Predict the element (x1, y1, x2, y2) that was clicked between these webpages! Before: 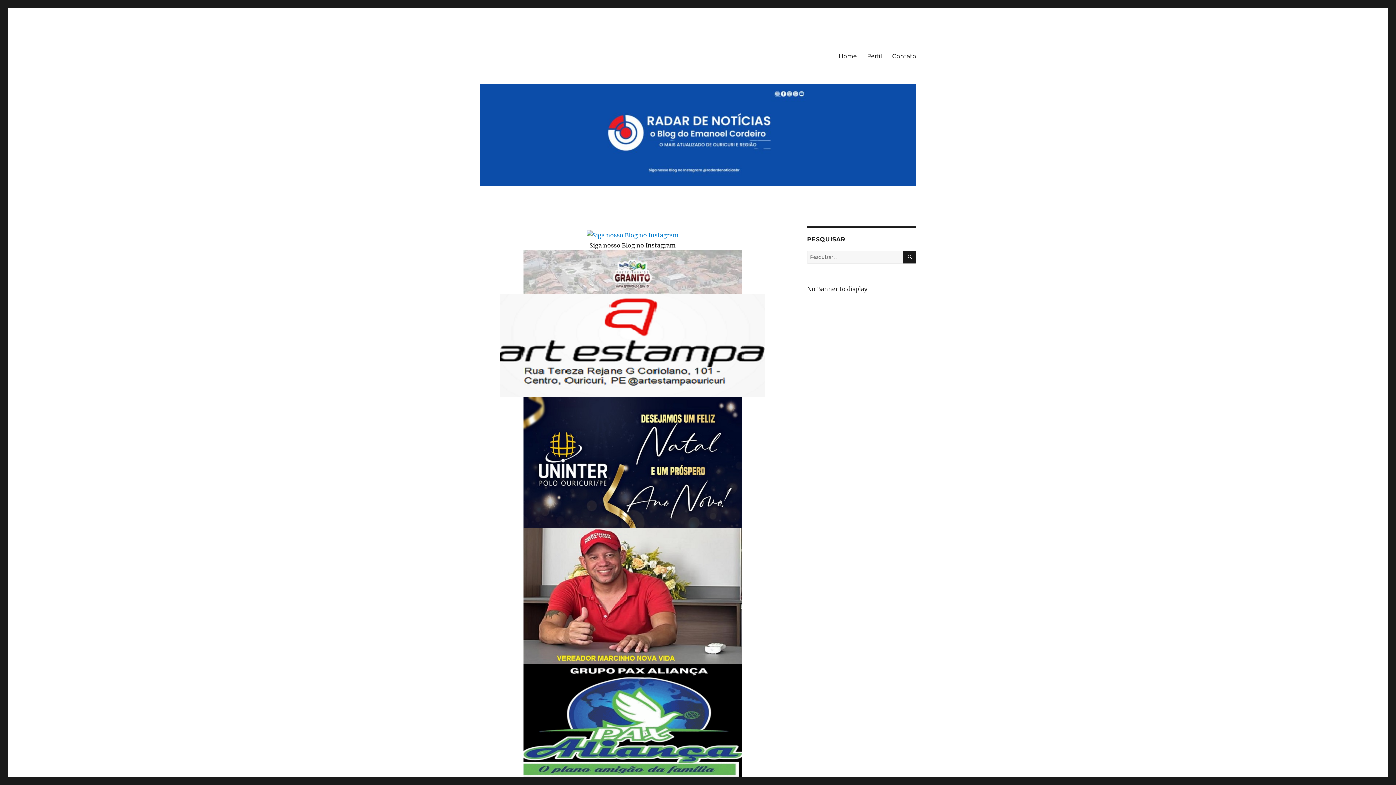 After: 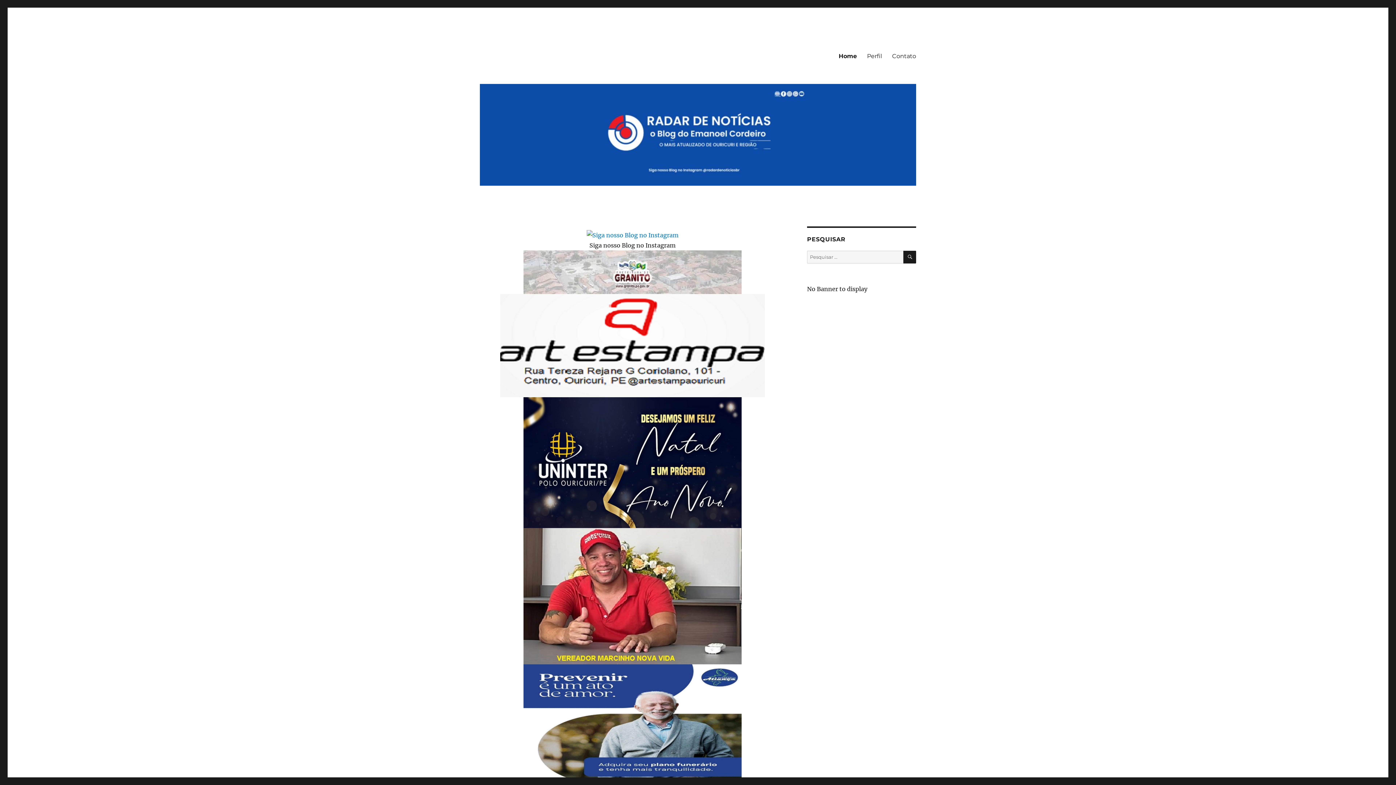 Action: bbox: (480, 84, 916, 185)